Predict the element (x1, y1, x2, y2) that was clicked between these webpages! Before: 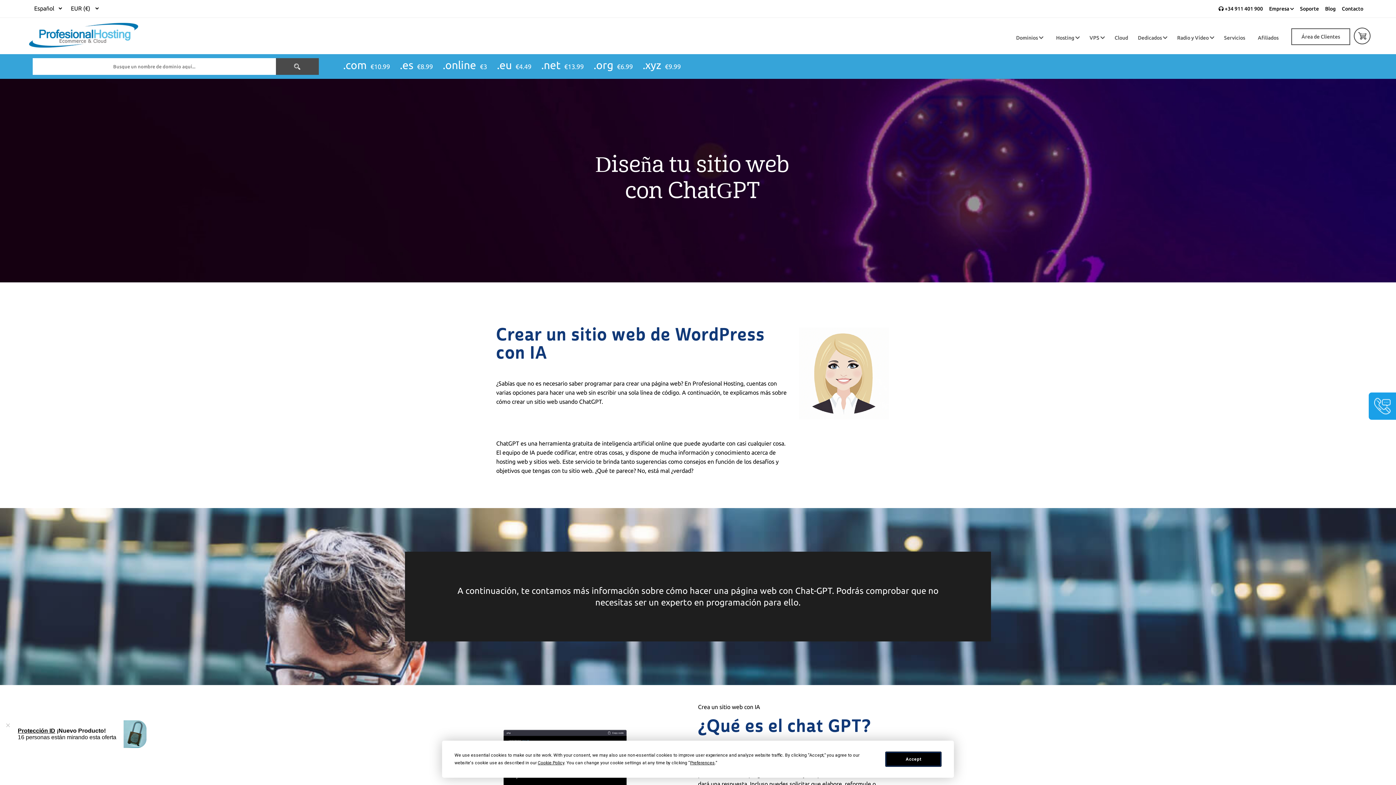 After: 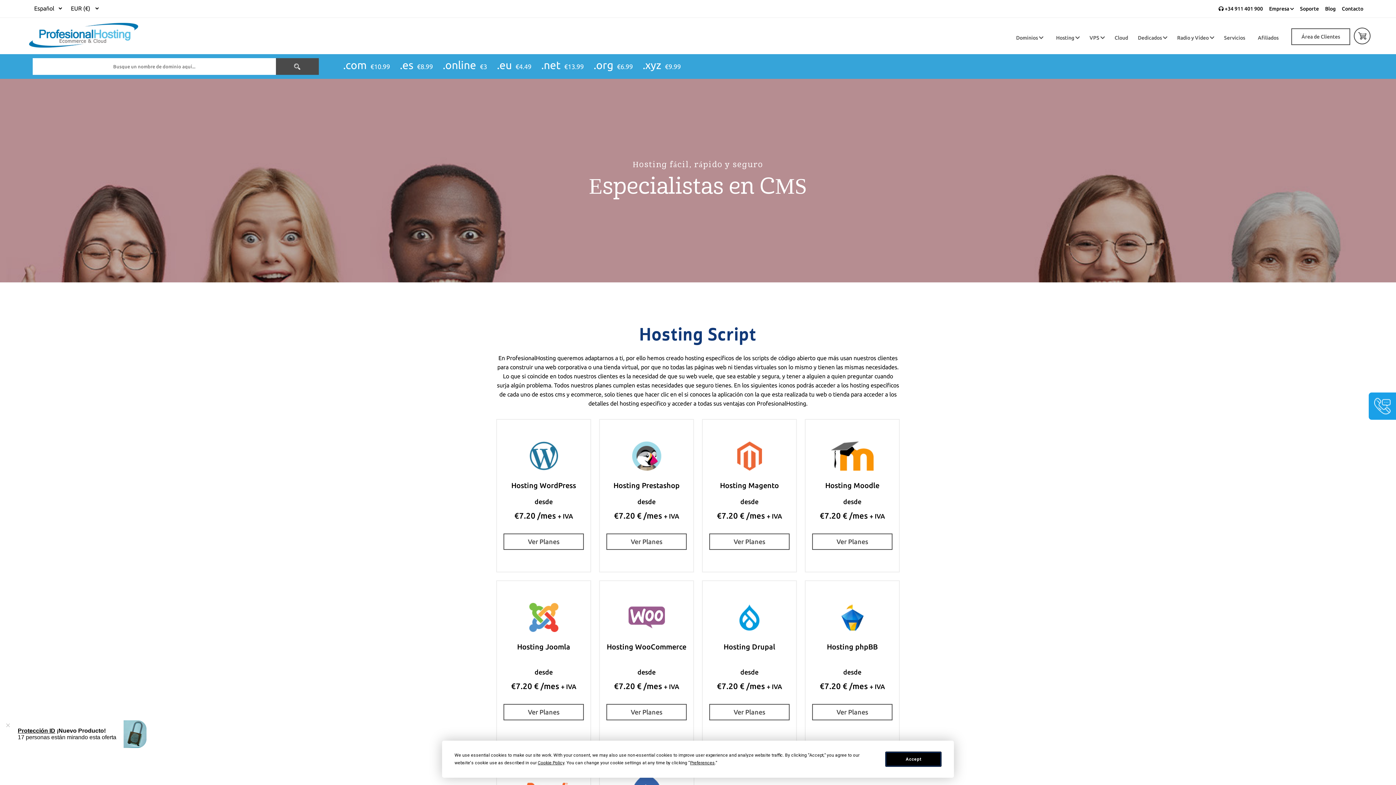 Action: label: Hosting  bbox: (1056, 23, 1080, 52)